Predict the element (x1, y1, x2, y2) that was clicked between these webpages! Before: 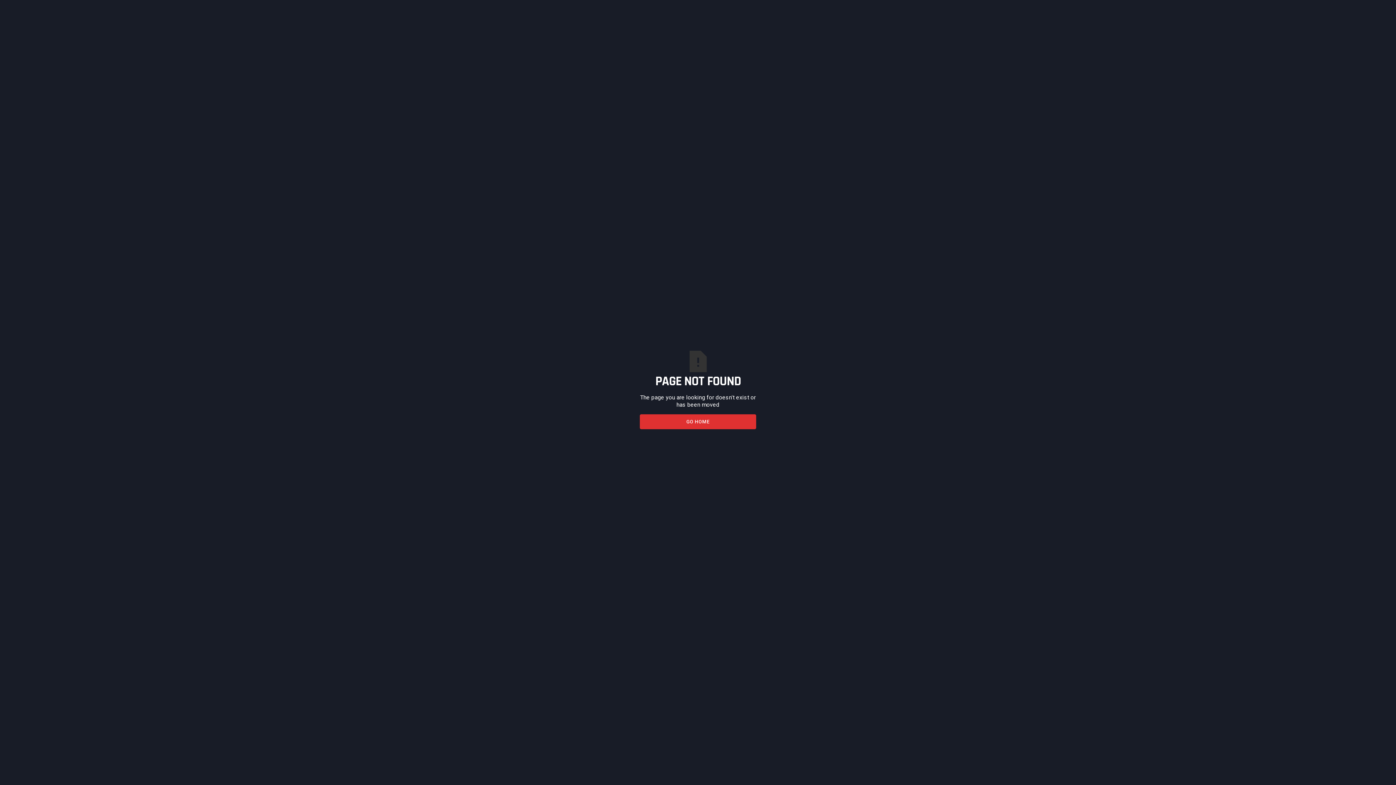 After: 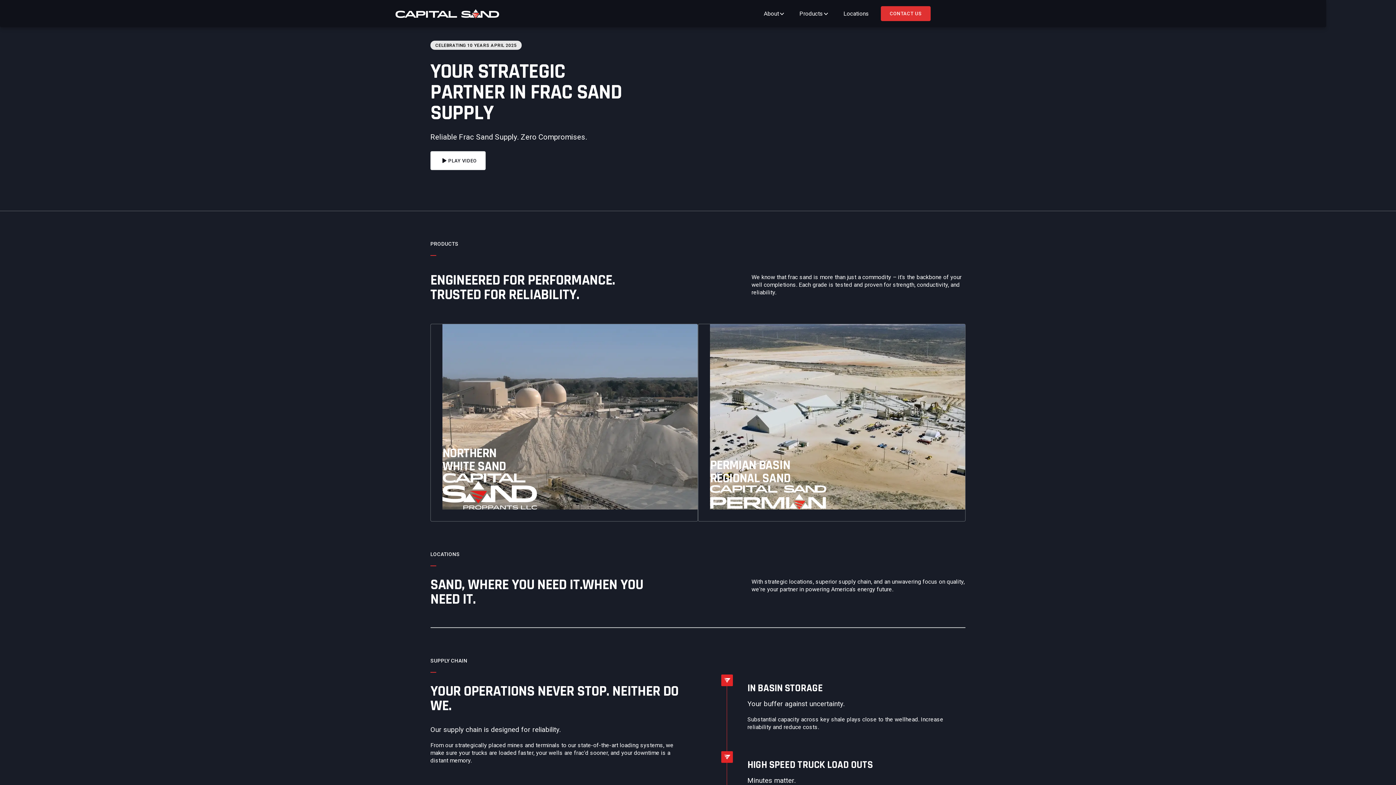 Action: label: GO HOME bbox: (640, 414, 756, 429)